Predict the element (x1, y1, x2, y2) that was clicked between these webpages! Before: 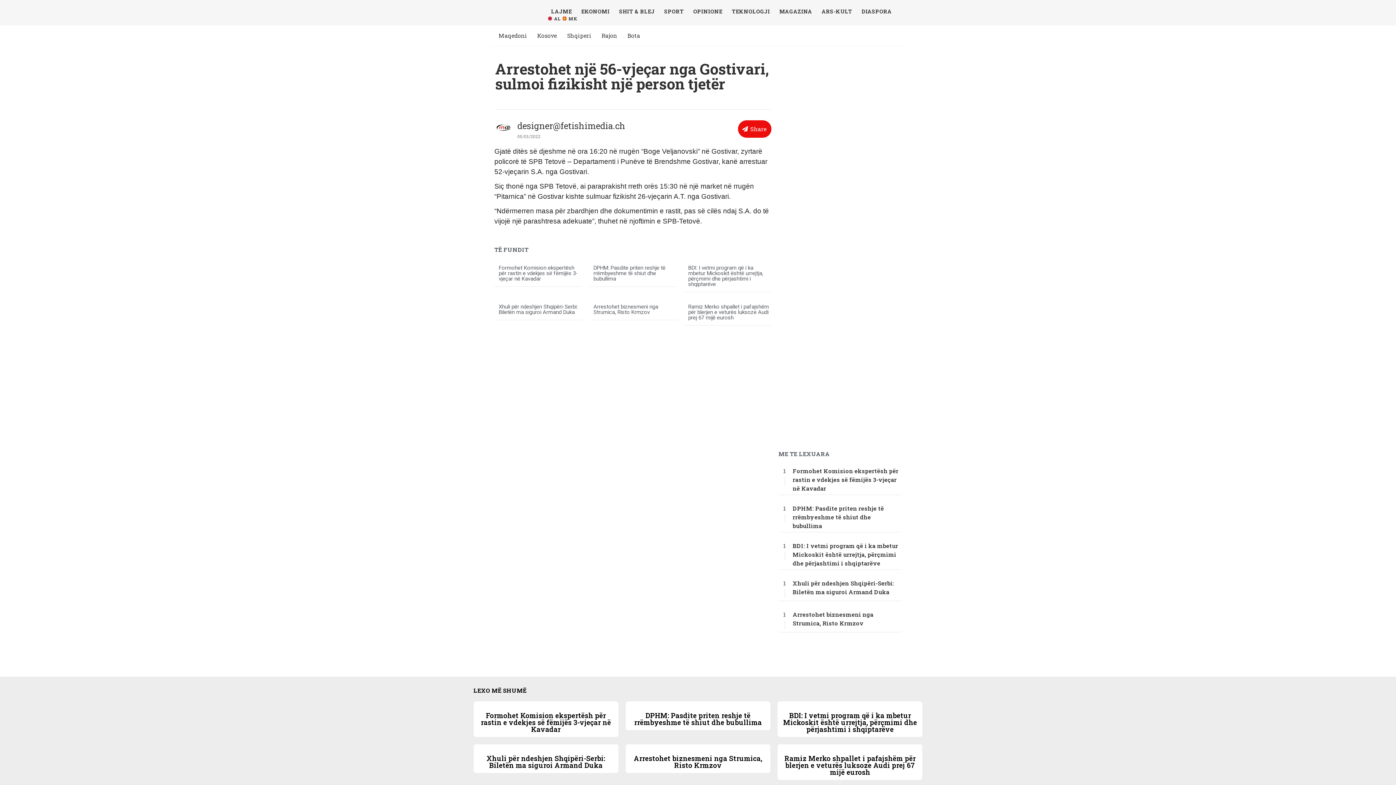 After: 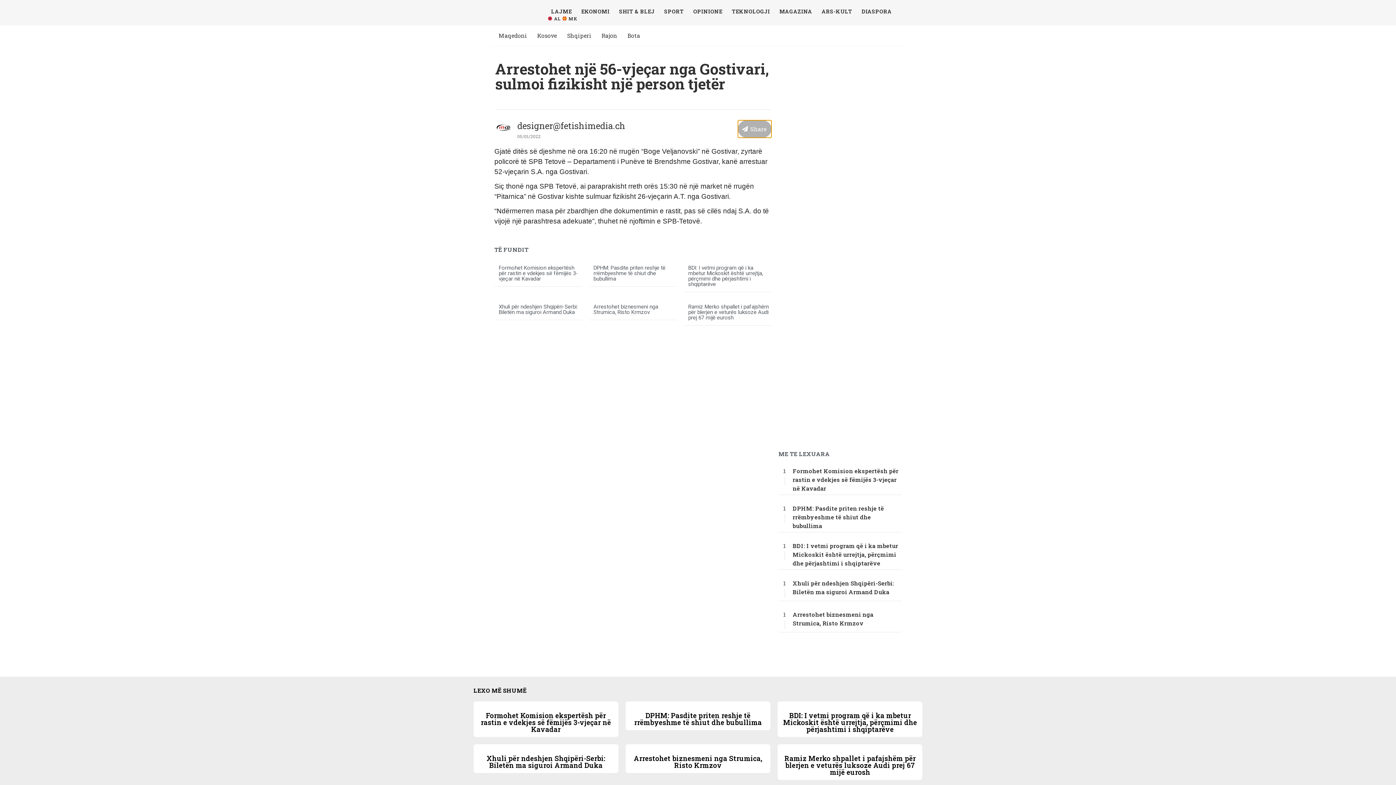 Action: label: Share bbox: (738, 120, 771, 137)